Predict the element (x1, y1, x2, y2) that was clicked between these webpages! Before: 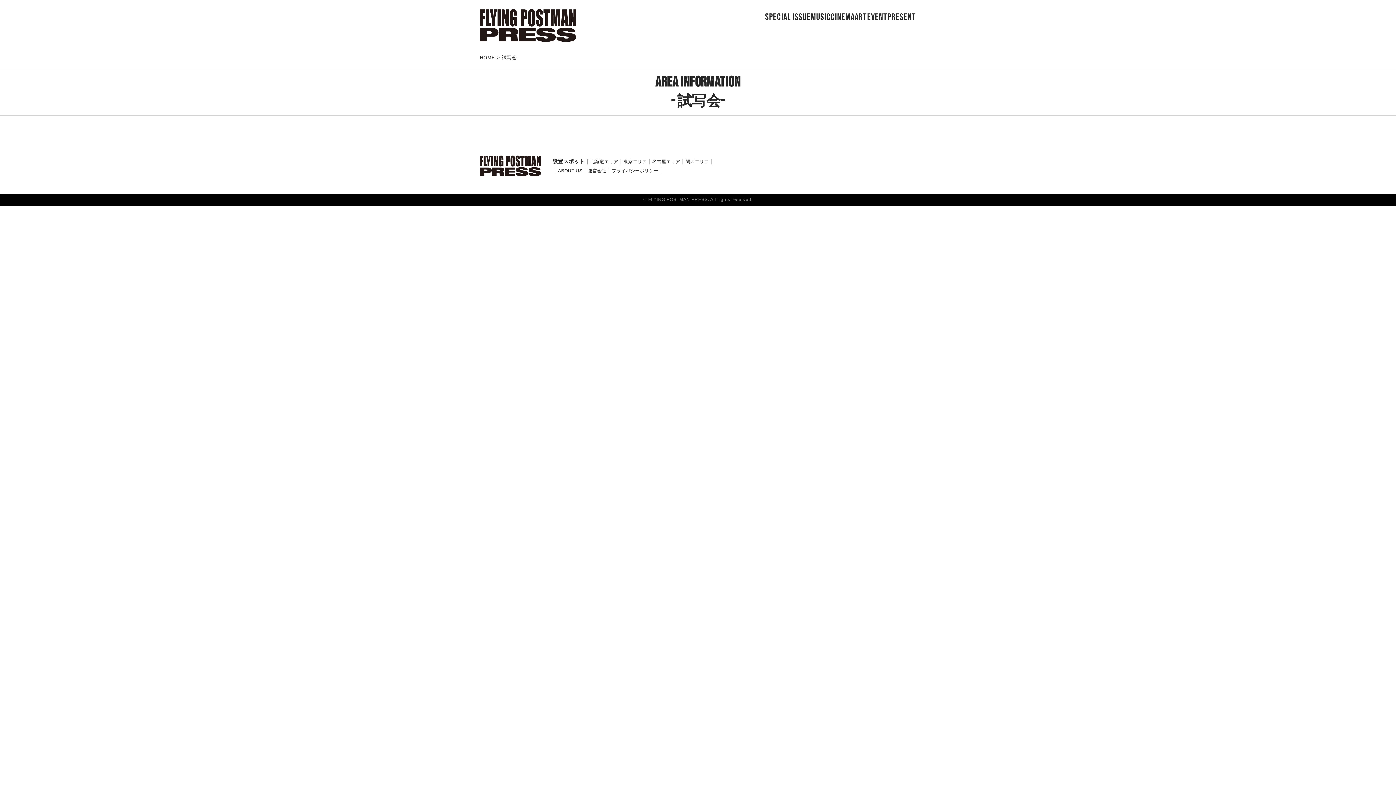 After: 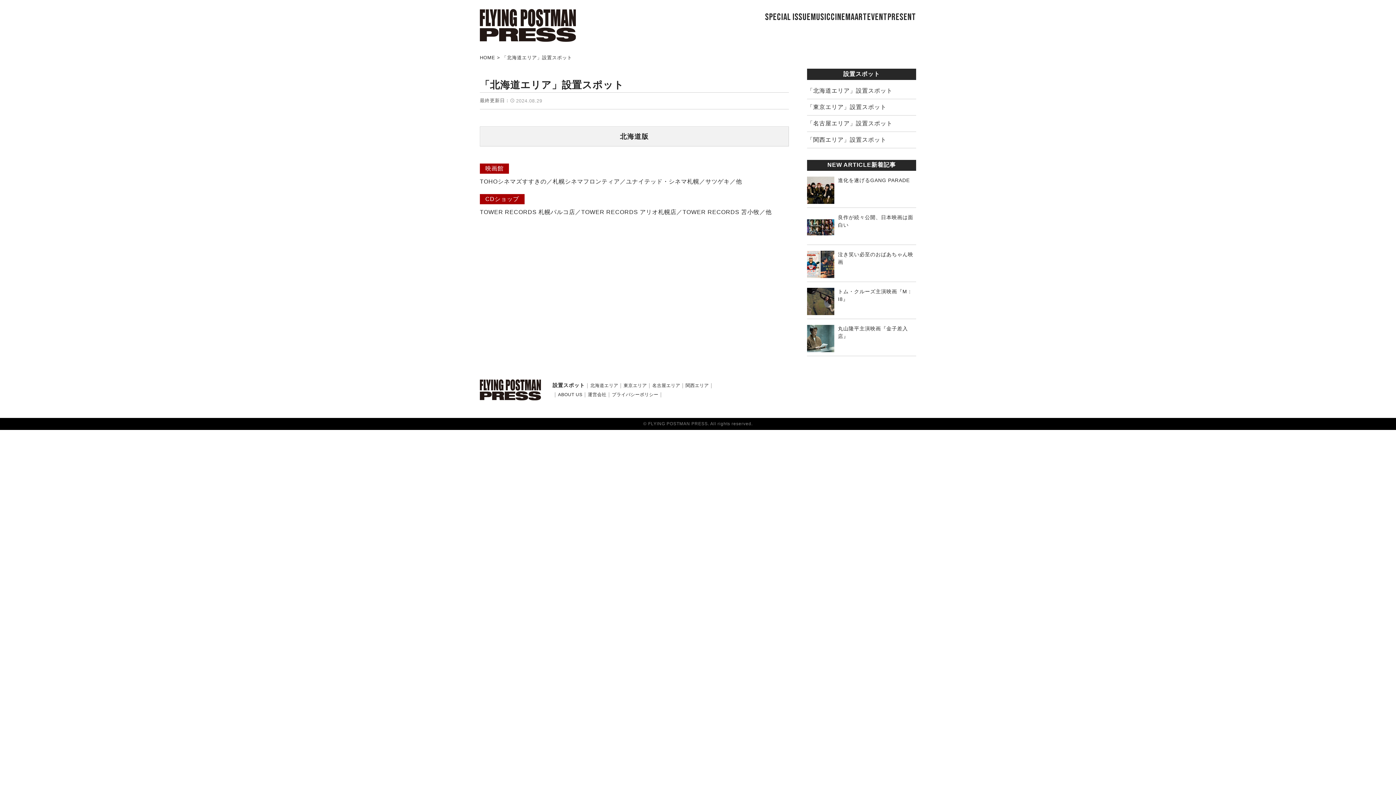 Action: bbox: (590, 159, 618, 164) label: 北海道エリア